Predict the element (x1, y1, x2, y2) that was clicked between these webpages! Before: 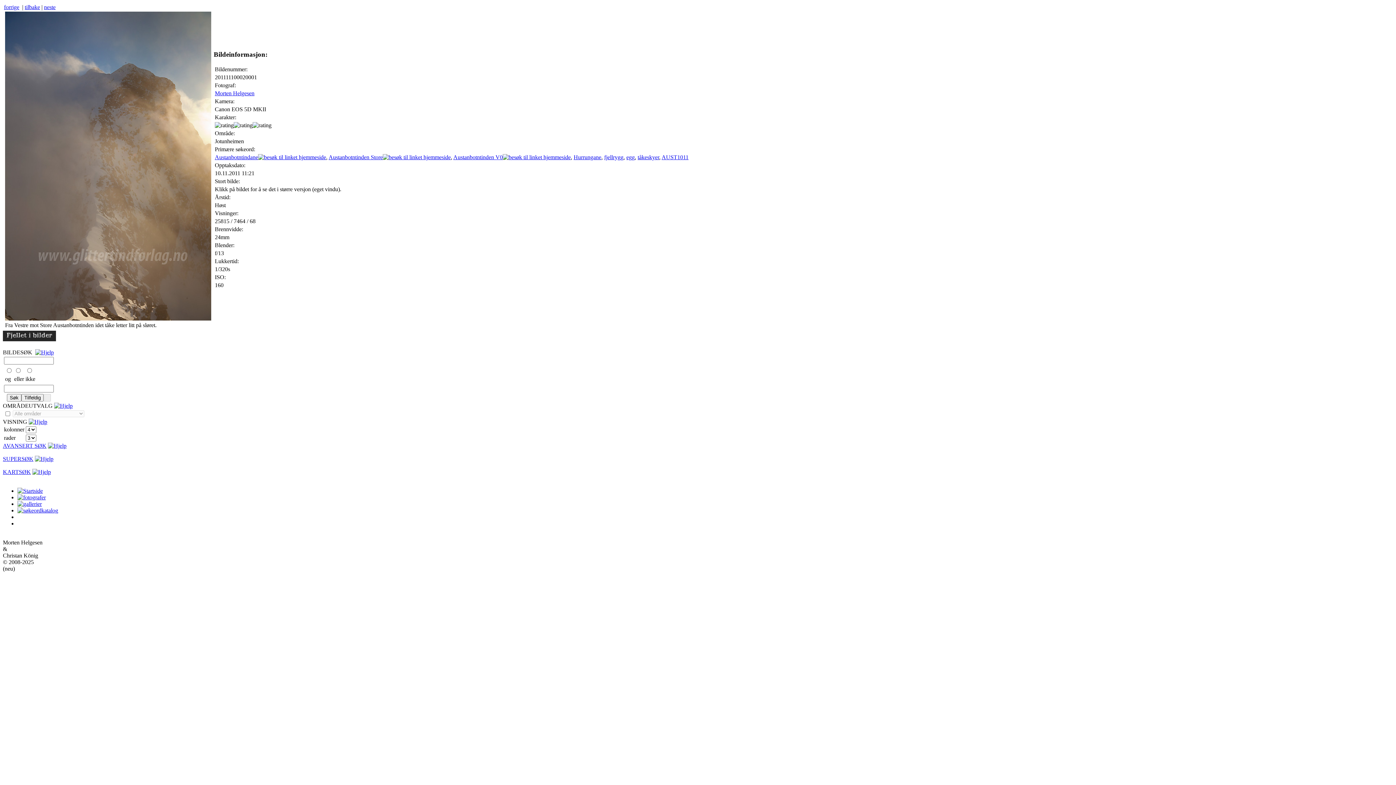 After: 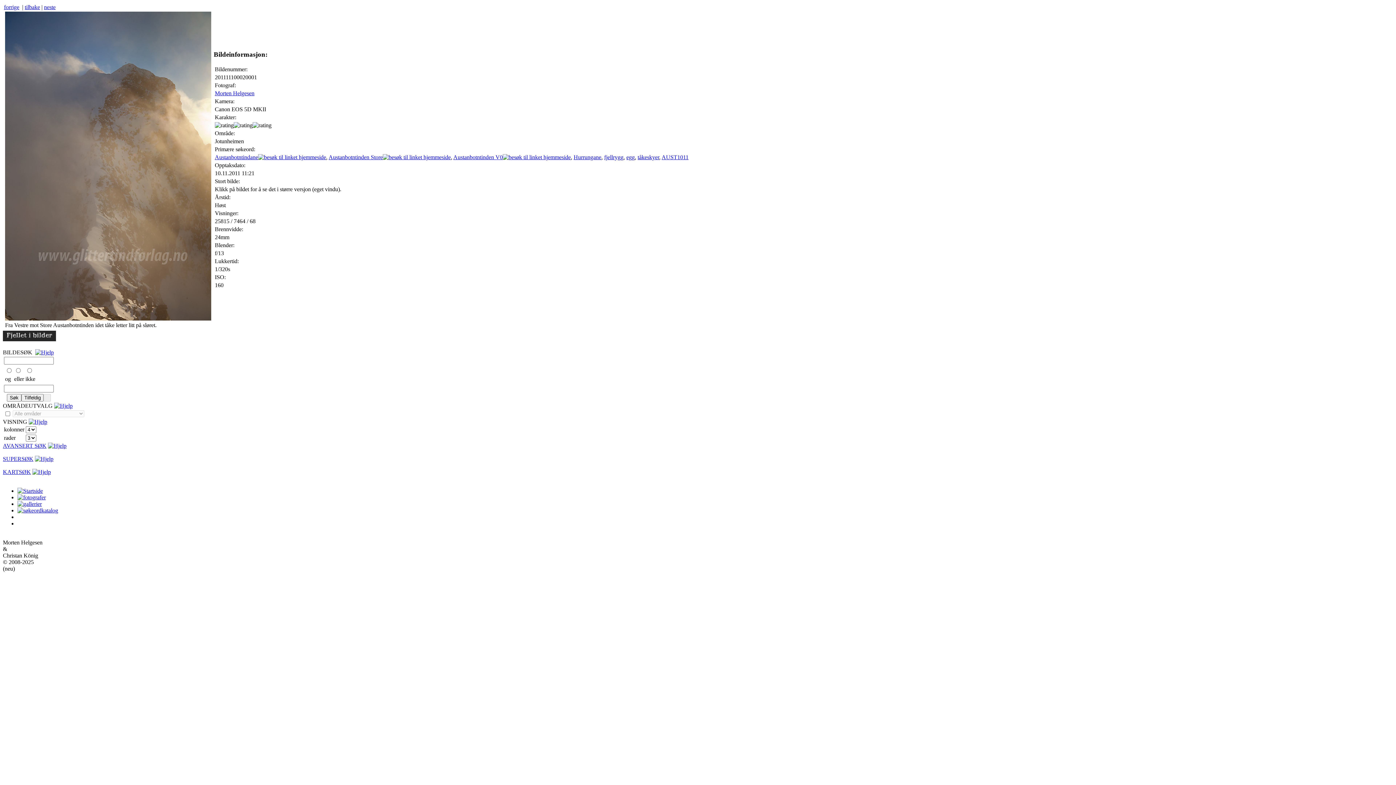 Action: bbox: (214, 90, 254, 96) label: Morten Helgesen